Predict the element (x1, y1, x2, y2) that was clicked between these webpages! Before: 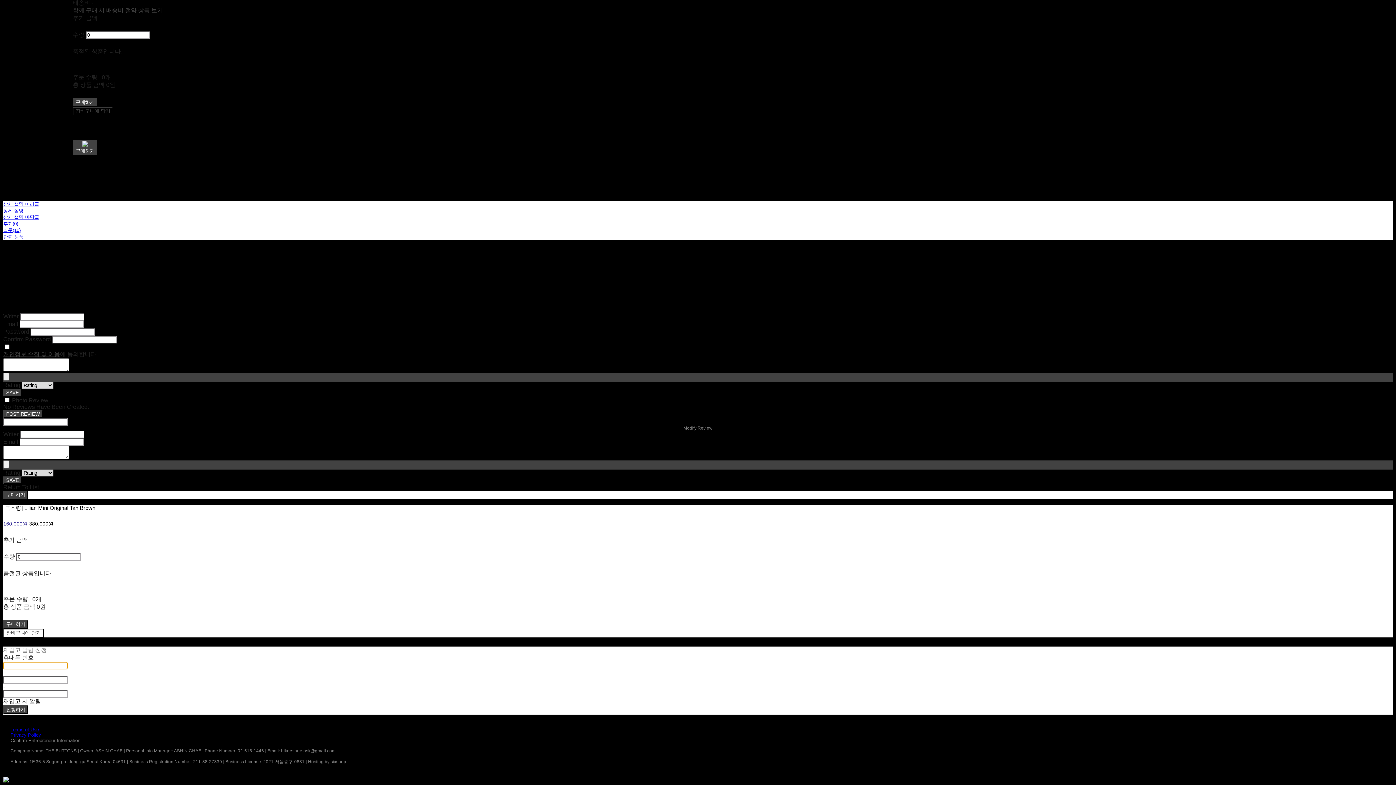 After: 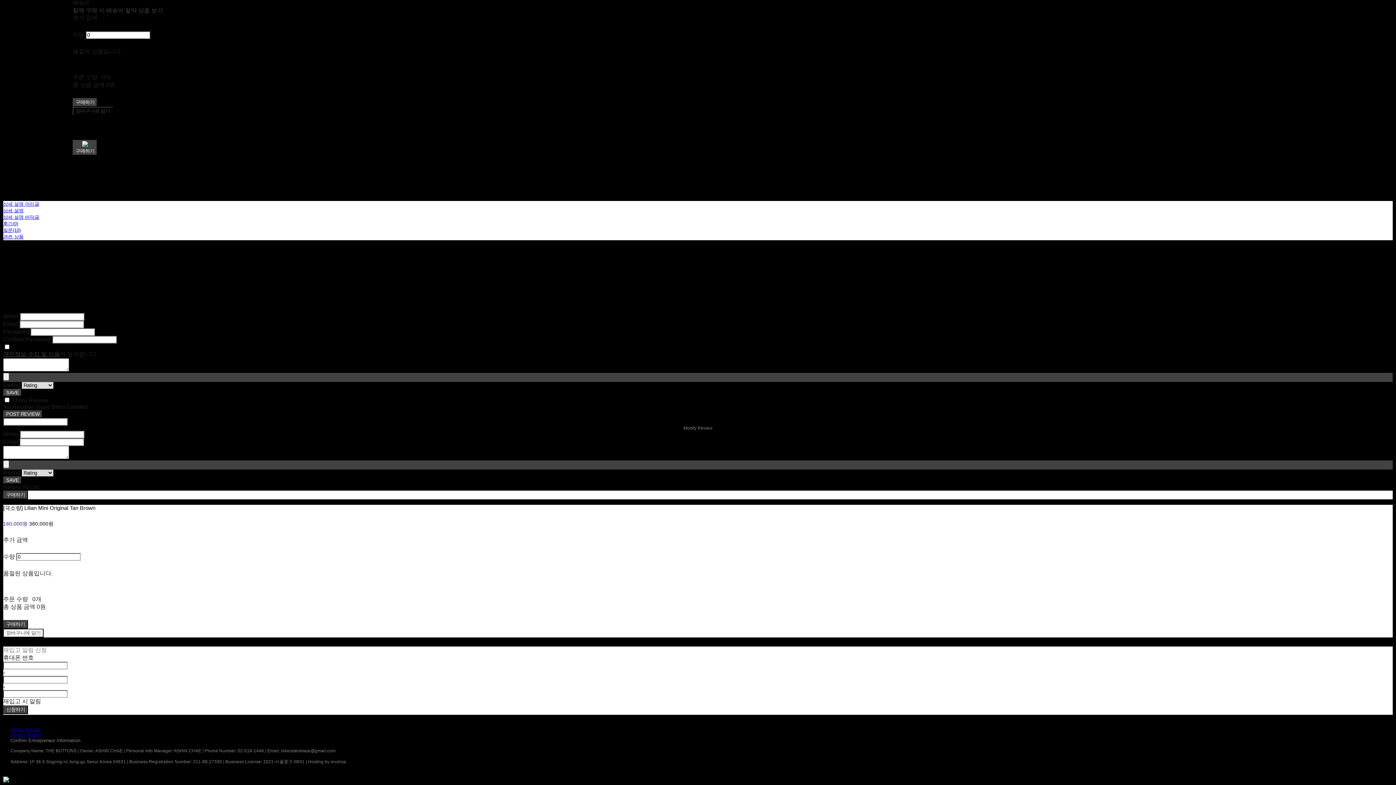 Action: bbox: (3, 351, 60, 357) label: 개인정보 수집 및 이용